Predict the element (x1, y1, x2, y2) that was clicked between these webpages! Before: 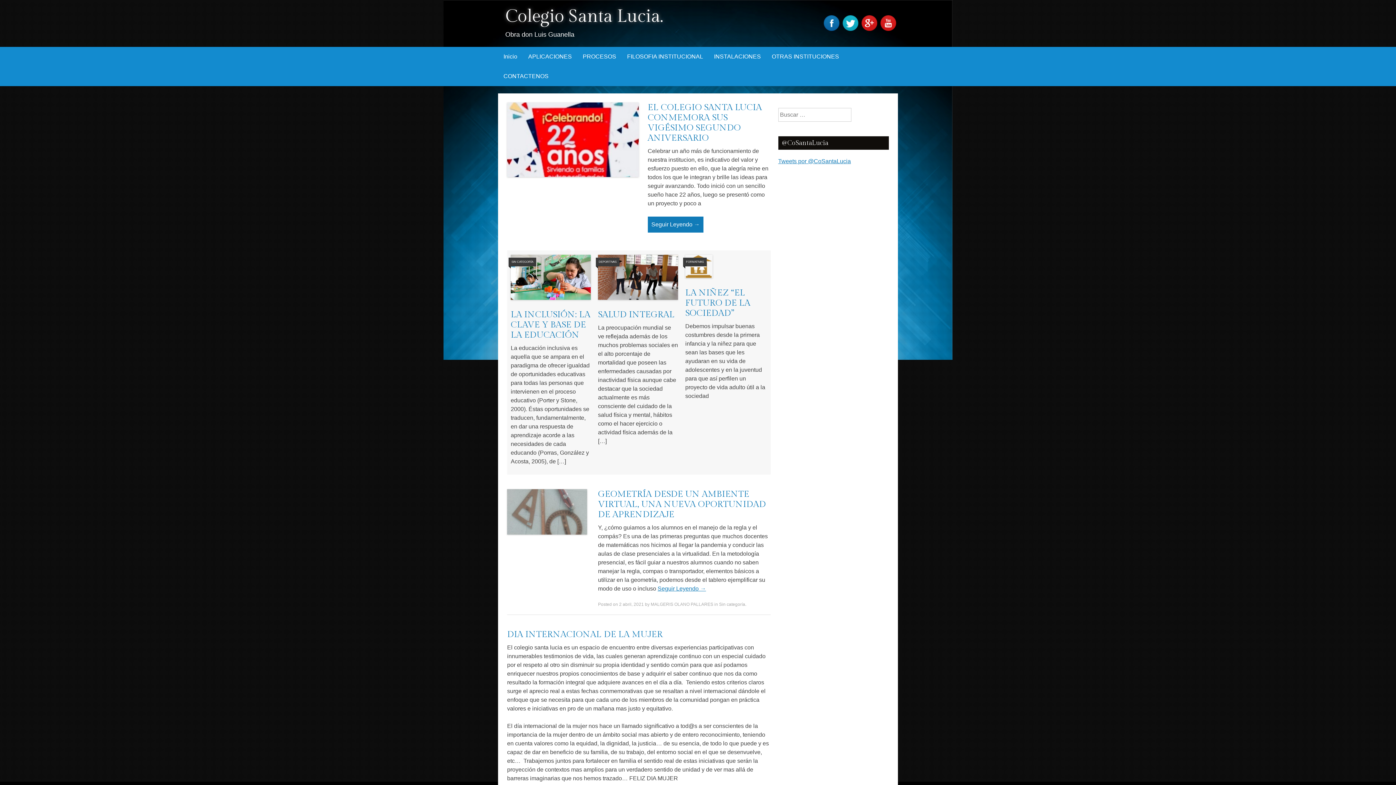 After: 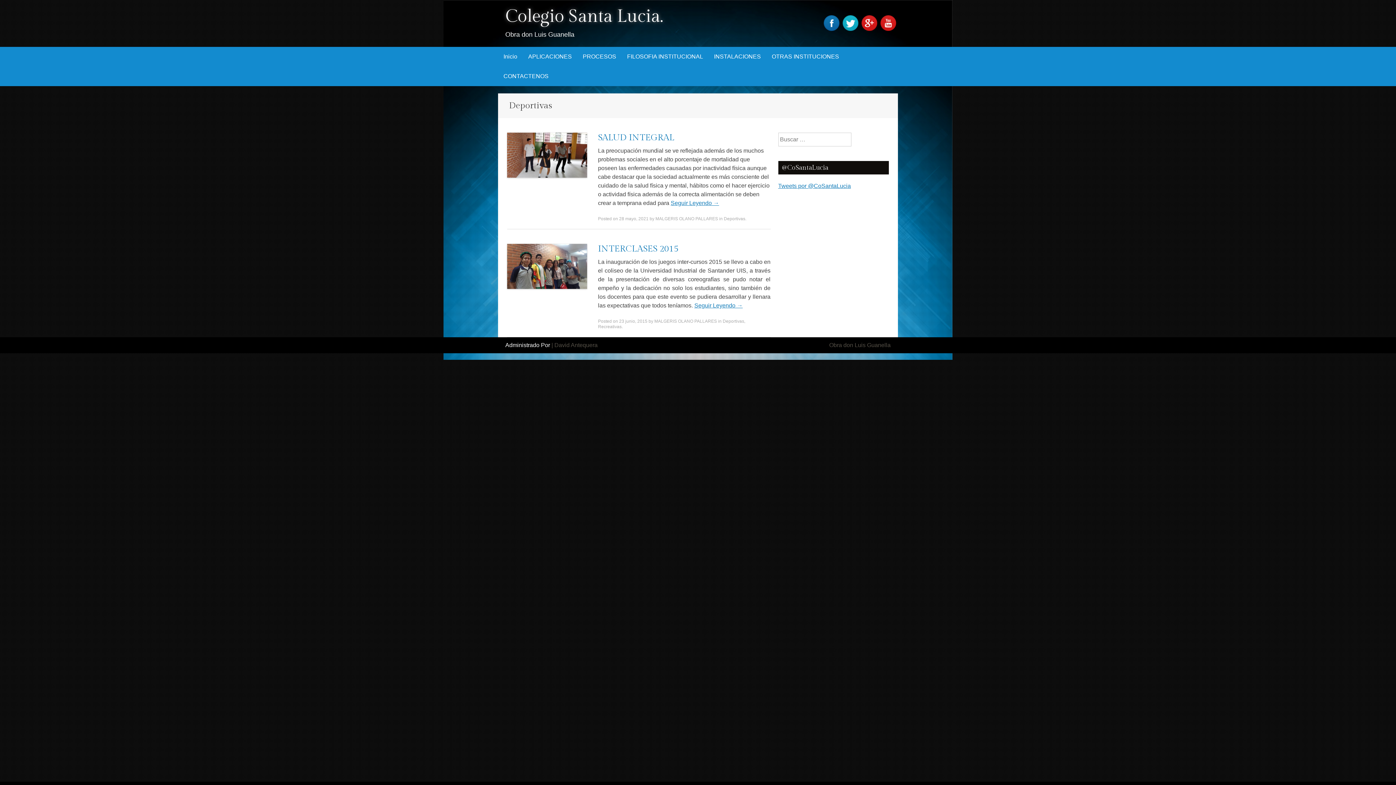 Action: label: DEPORTIVAS bbox: (598, 260, 616, 263)